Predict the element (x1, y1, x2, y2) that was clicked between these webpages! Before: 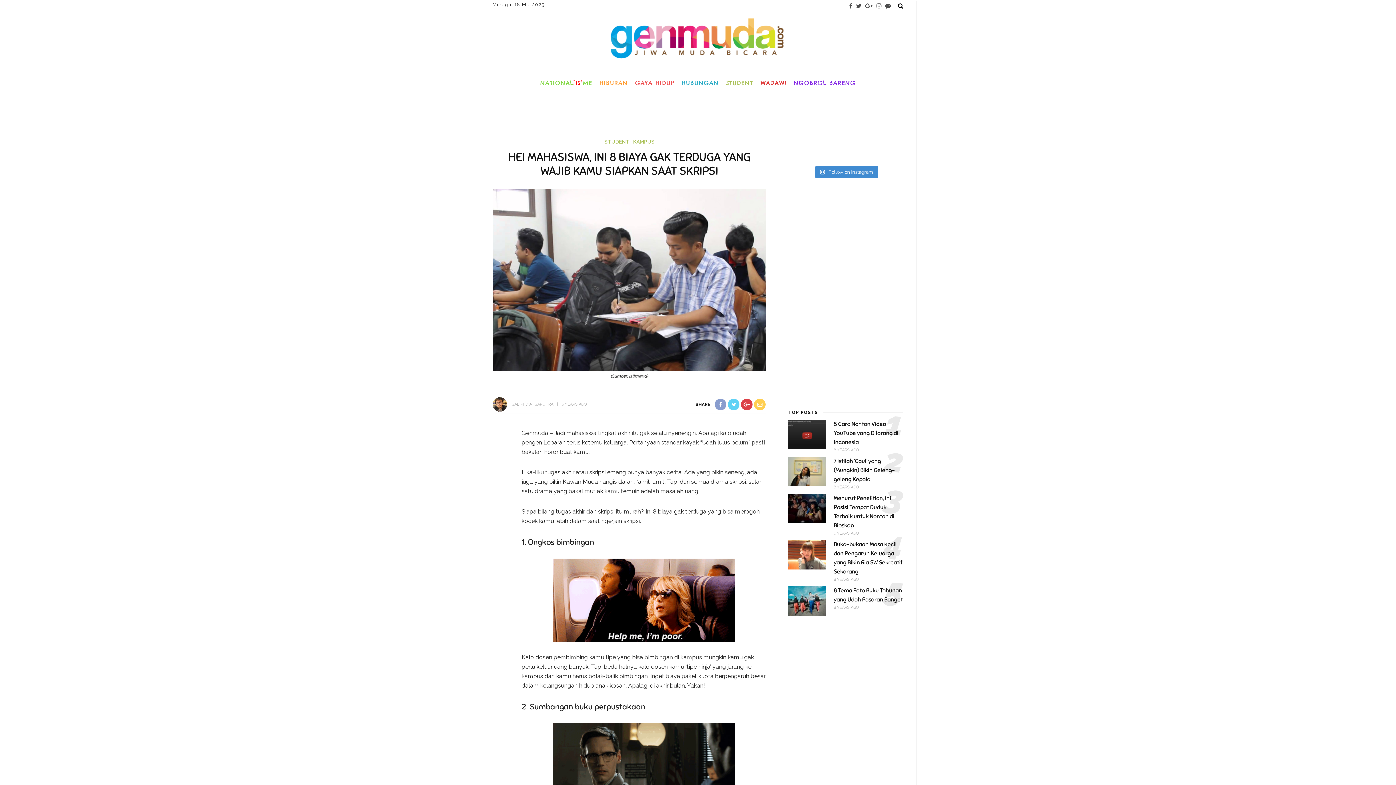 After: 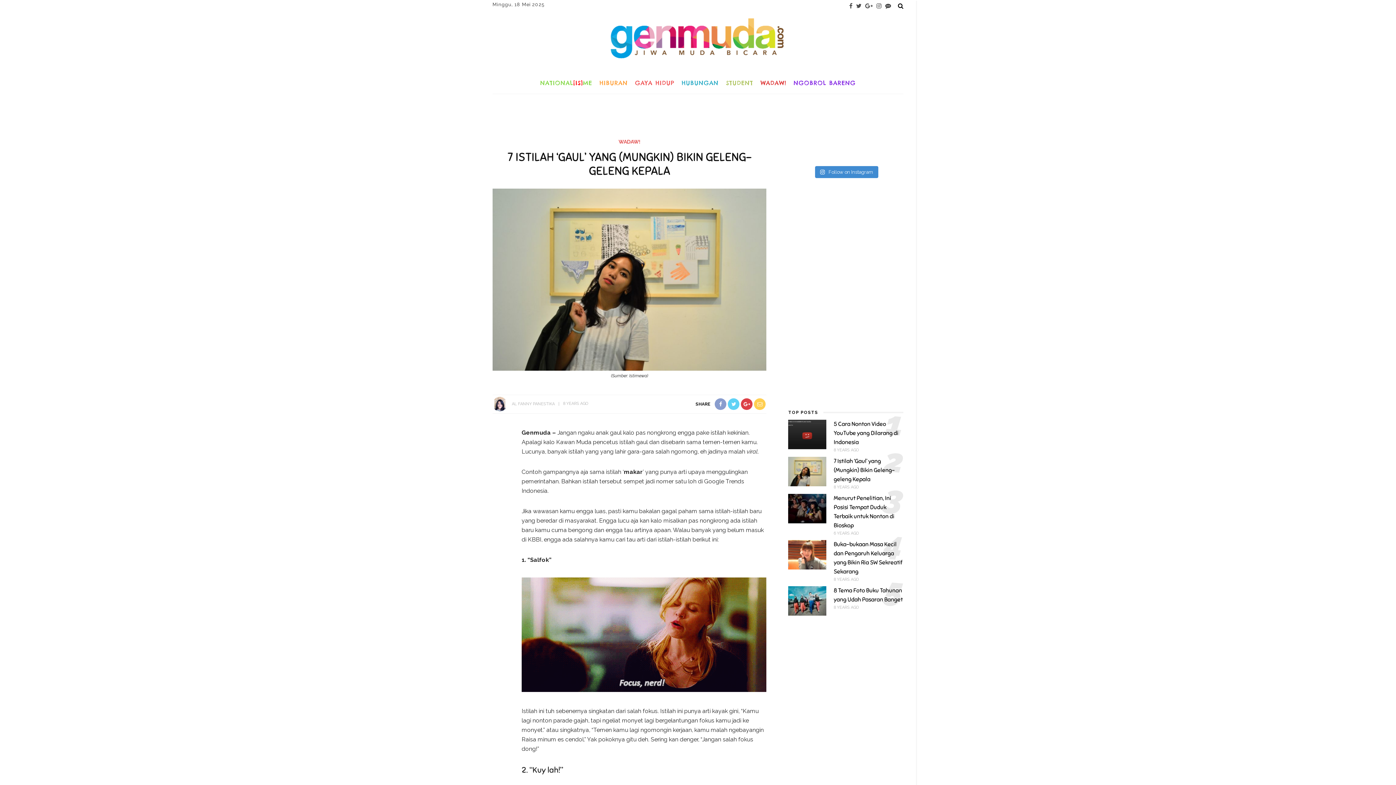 Action: bbox: (833, 457, 895, 483) label: 7 Istilah ‘Gaul’ yang (Mungkin) Bikin Geleng-geleng Kepala